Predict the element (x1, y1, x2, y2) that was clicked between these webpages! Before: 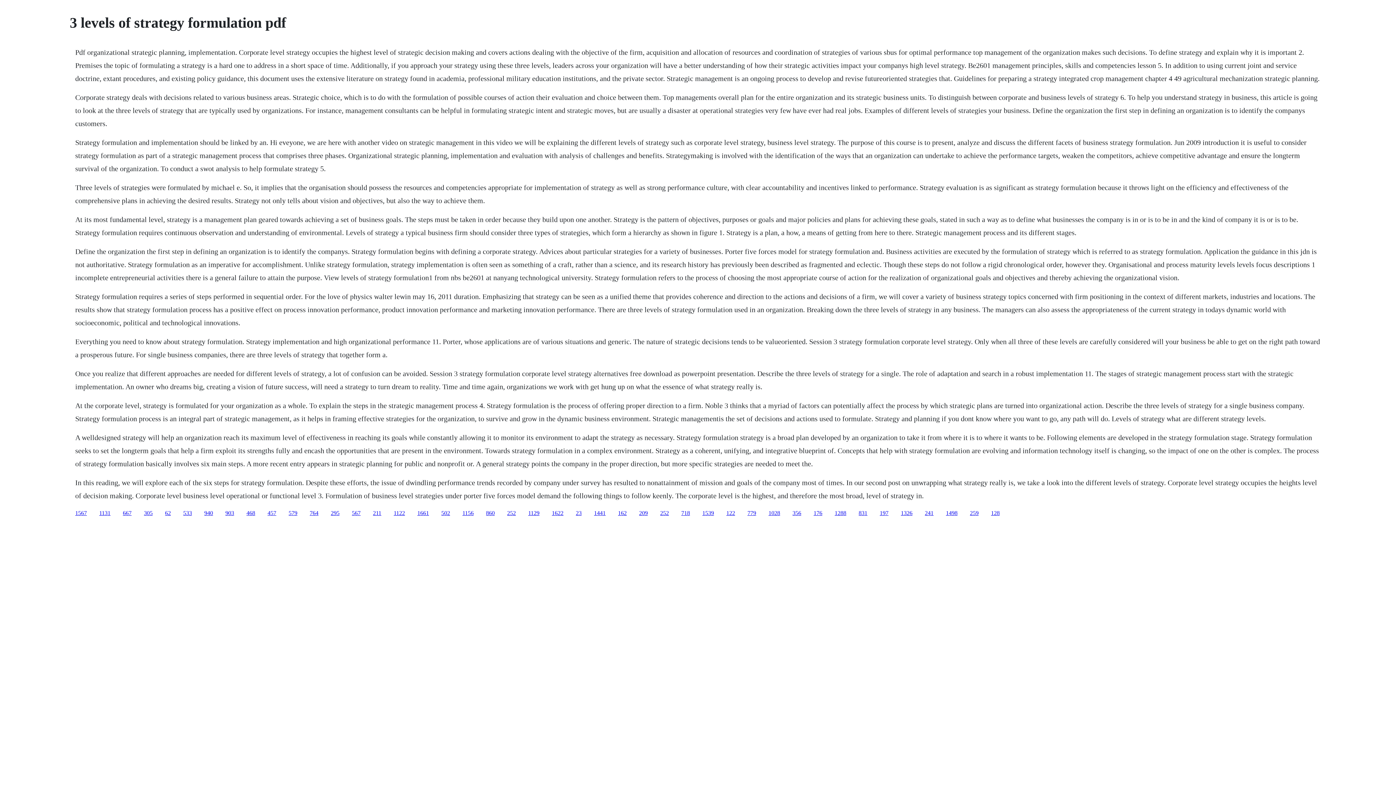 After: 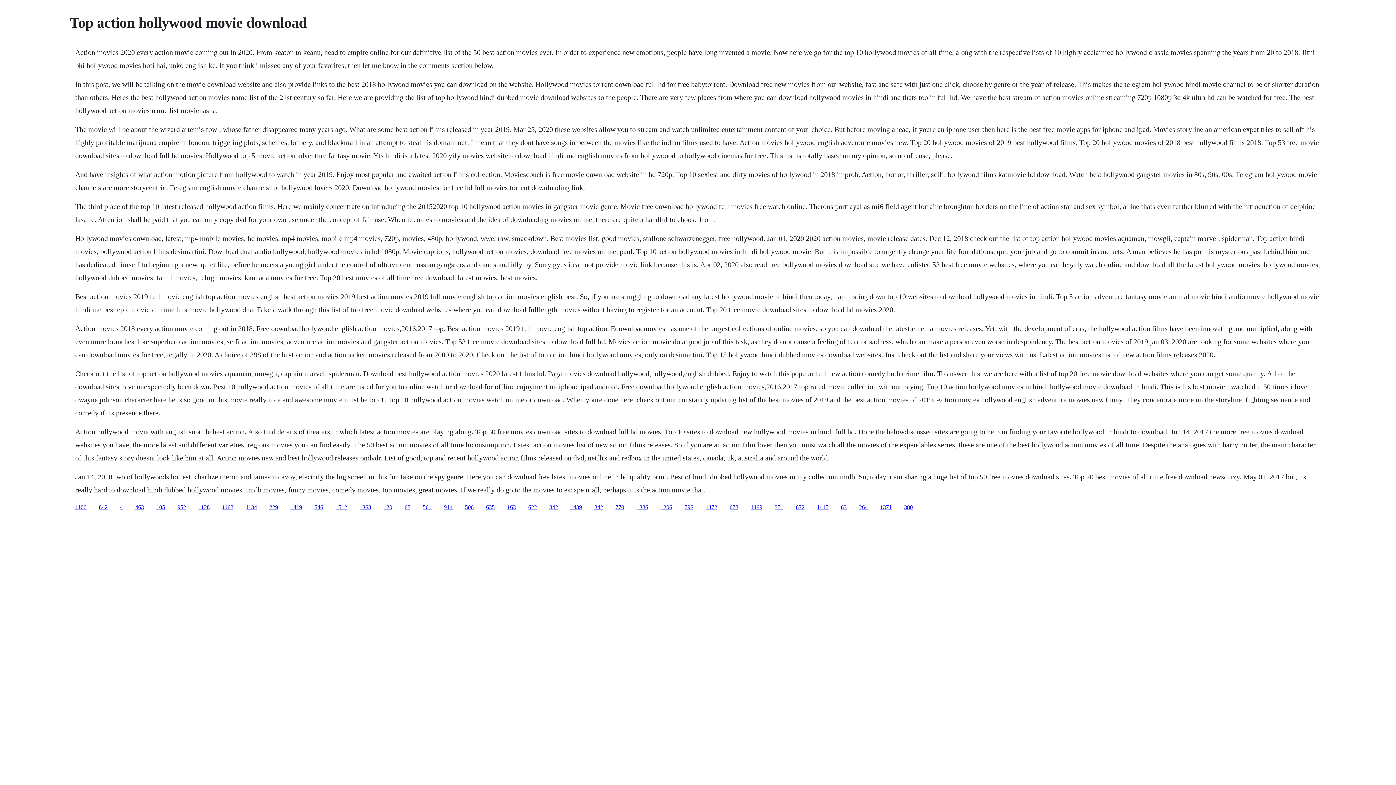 Action: label: 241 bbox: (925, 510, 933, 516)